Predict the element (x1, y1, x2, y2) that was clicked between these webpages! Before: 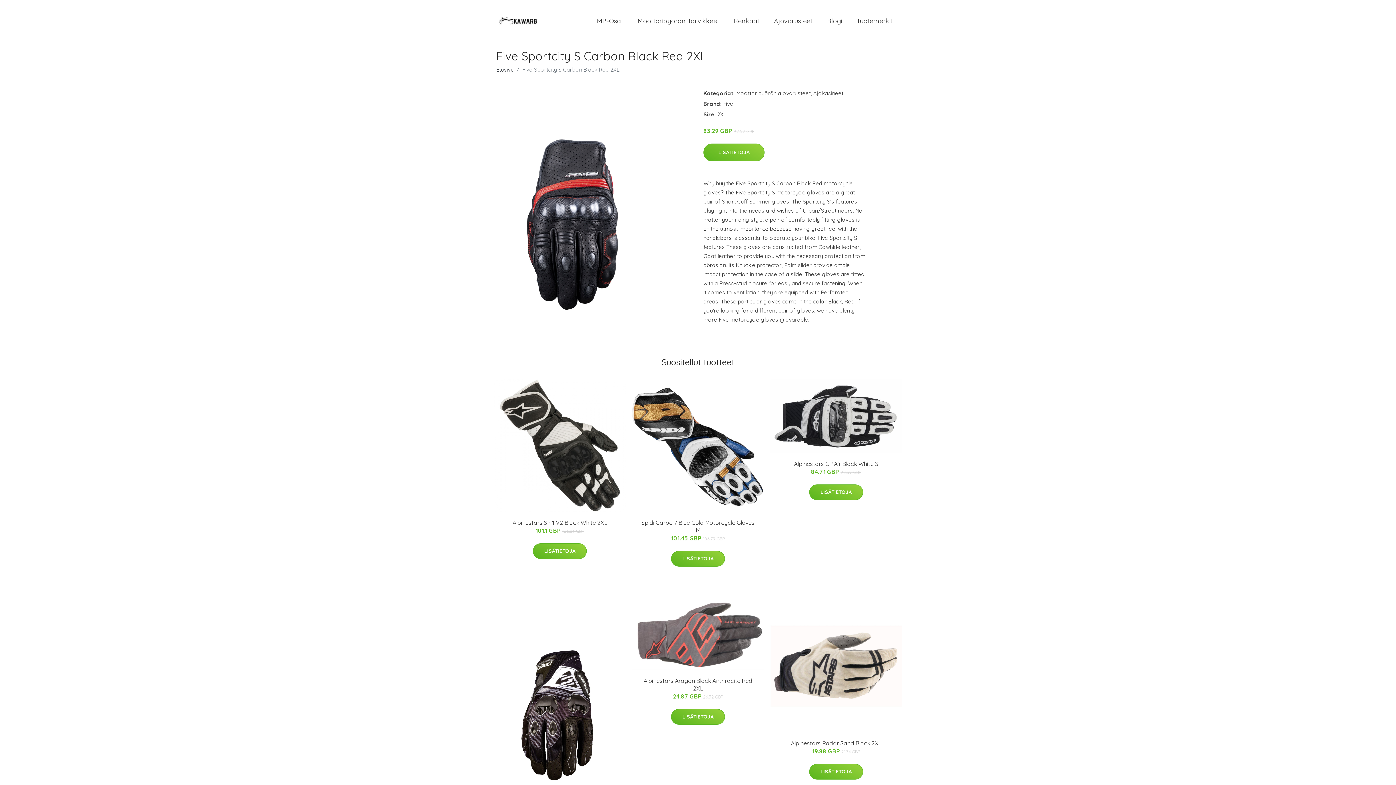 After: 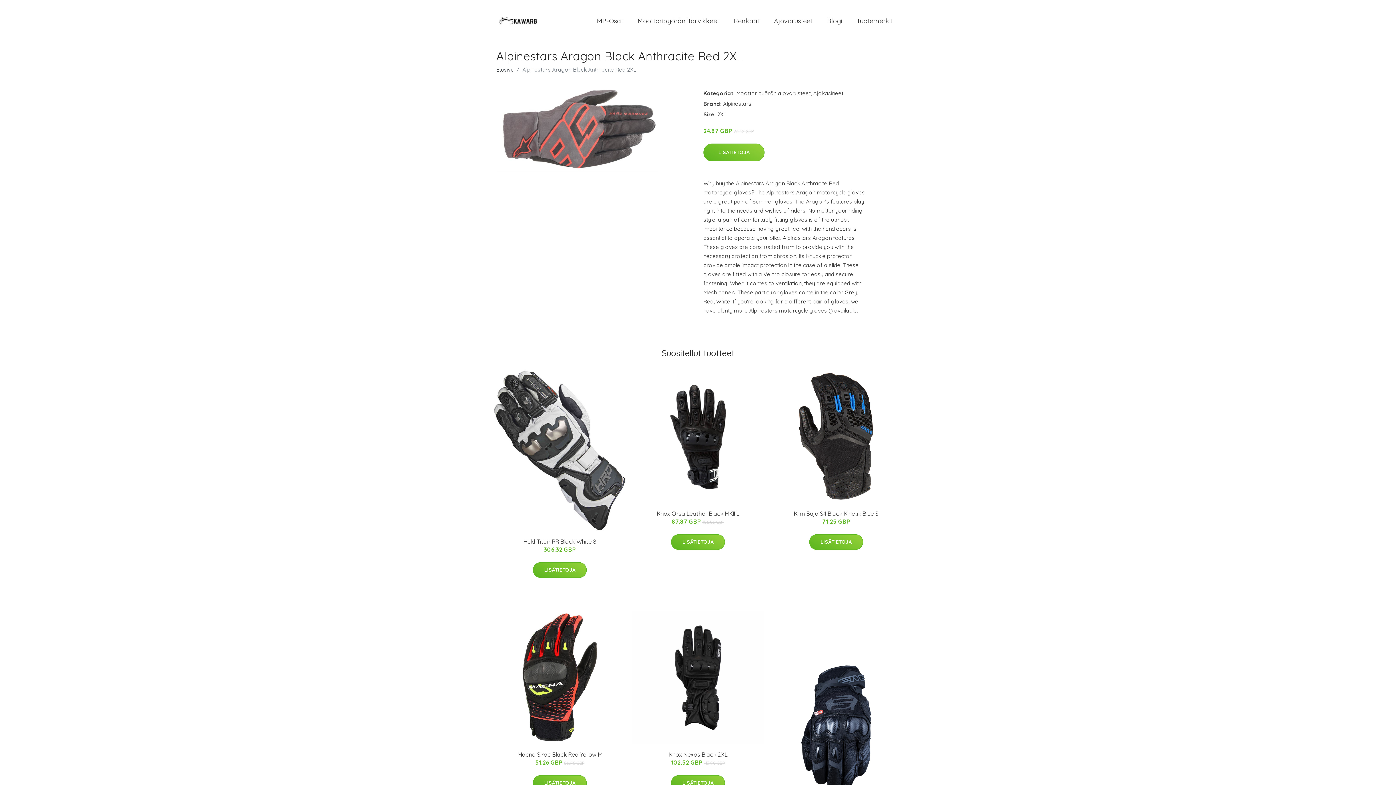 Action: bbox: (632, 600, 764, 670)